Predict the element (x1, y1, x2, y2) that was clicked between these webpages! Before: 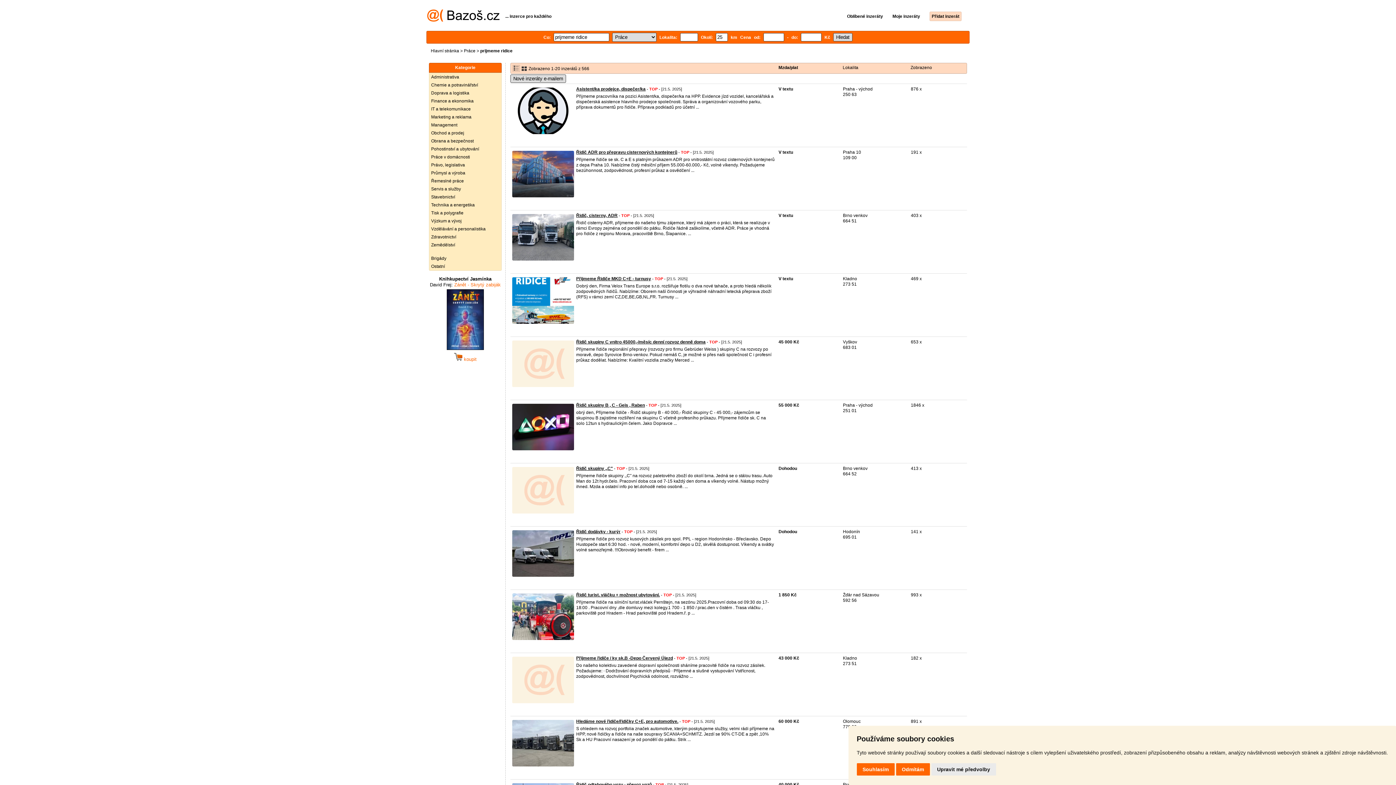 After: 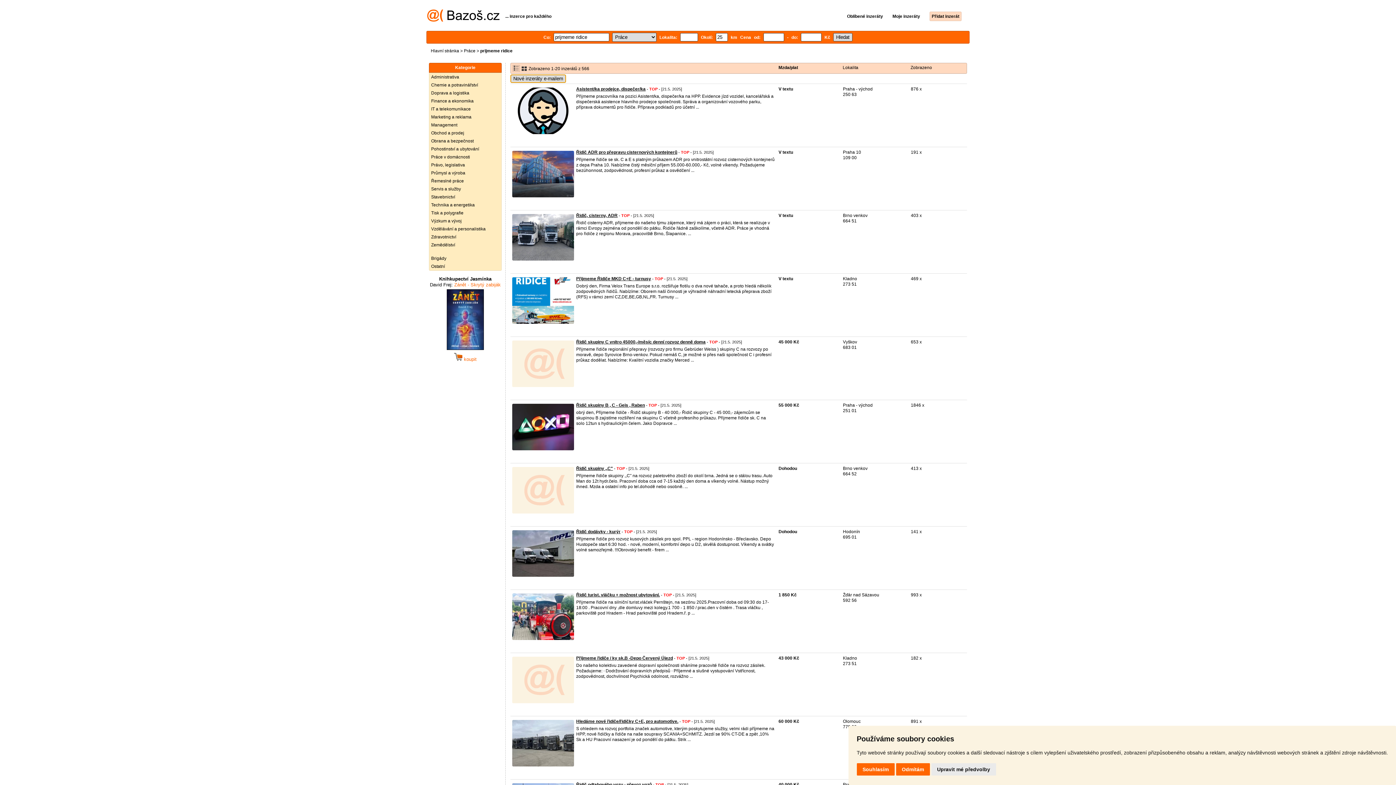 Action: label: Nové inzeráty e-mailem bbox: (510, 74, 566, 82)